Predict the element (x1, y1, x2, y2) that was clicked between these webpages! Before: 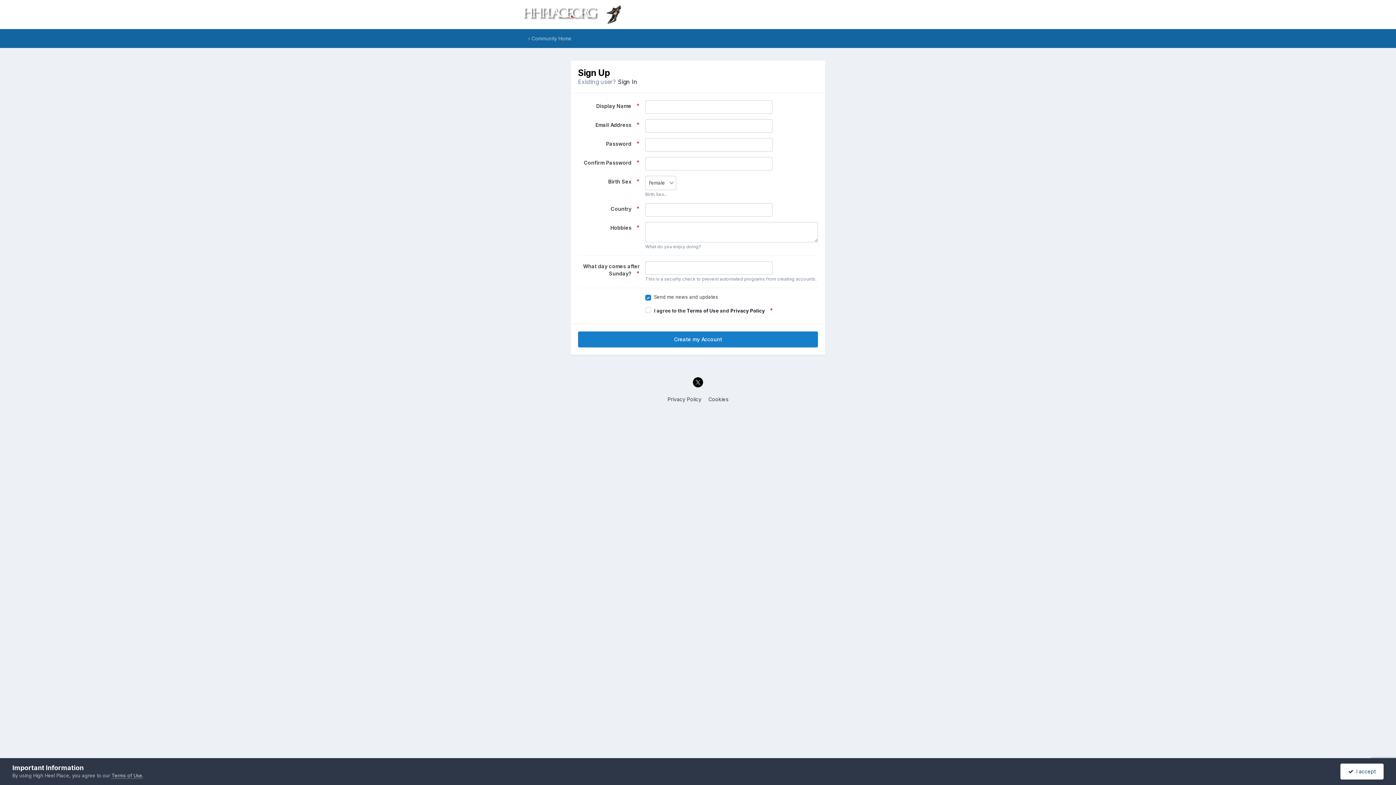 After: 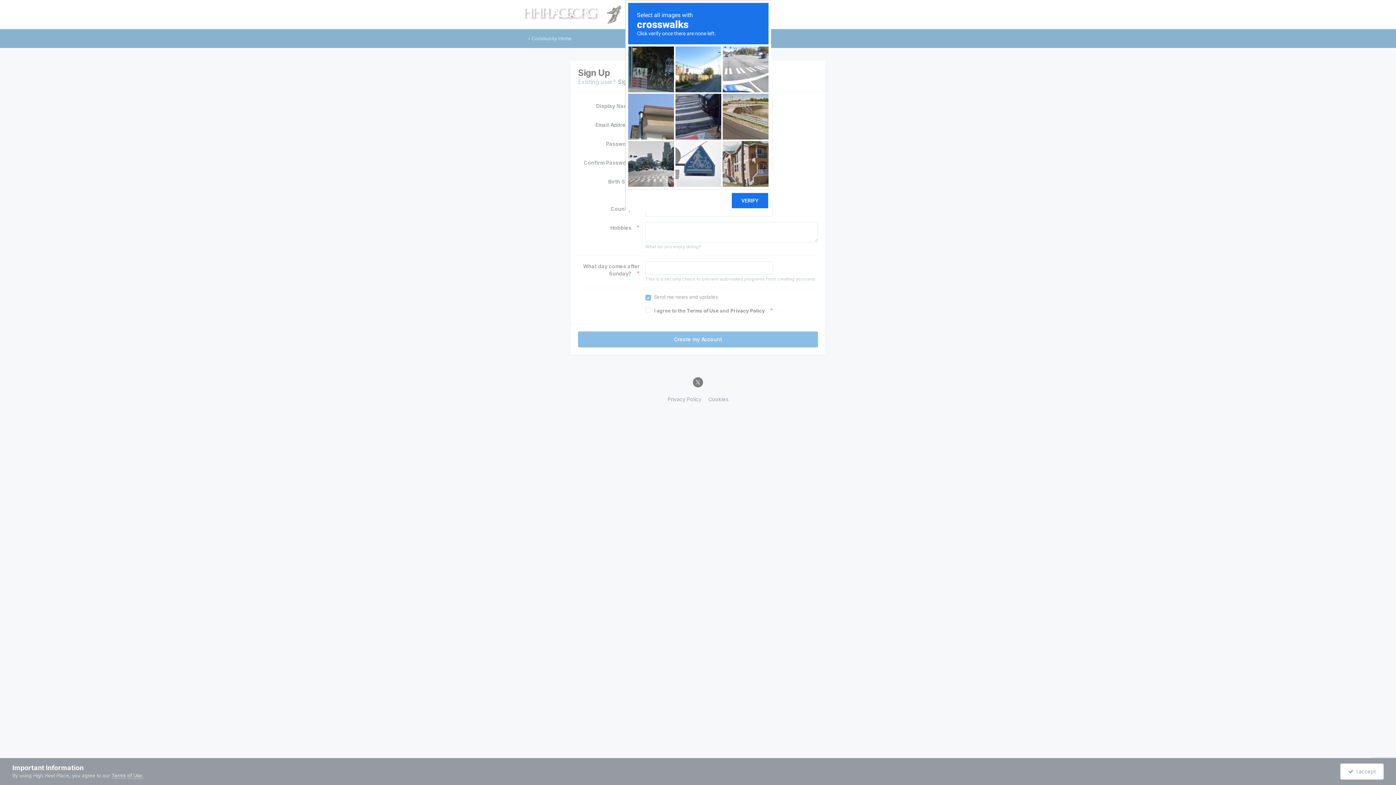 Action: label: Create my Account bbox: (578, 331, 818, 347)